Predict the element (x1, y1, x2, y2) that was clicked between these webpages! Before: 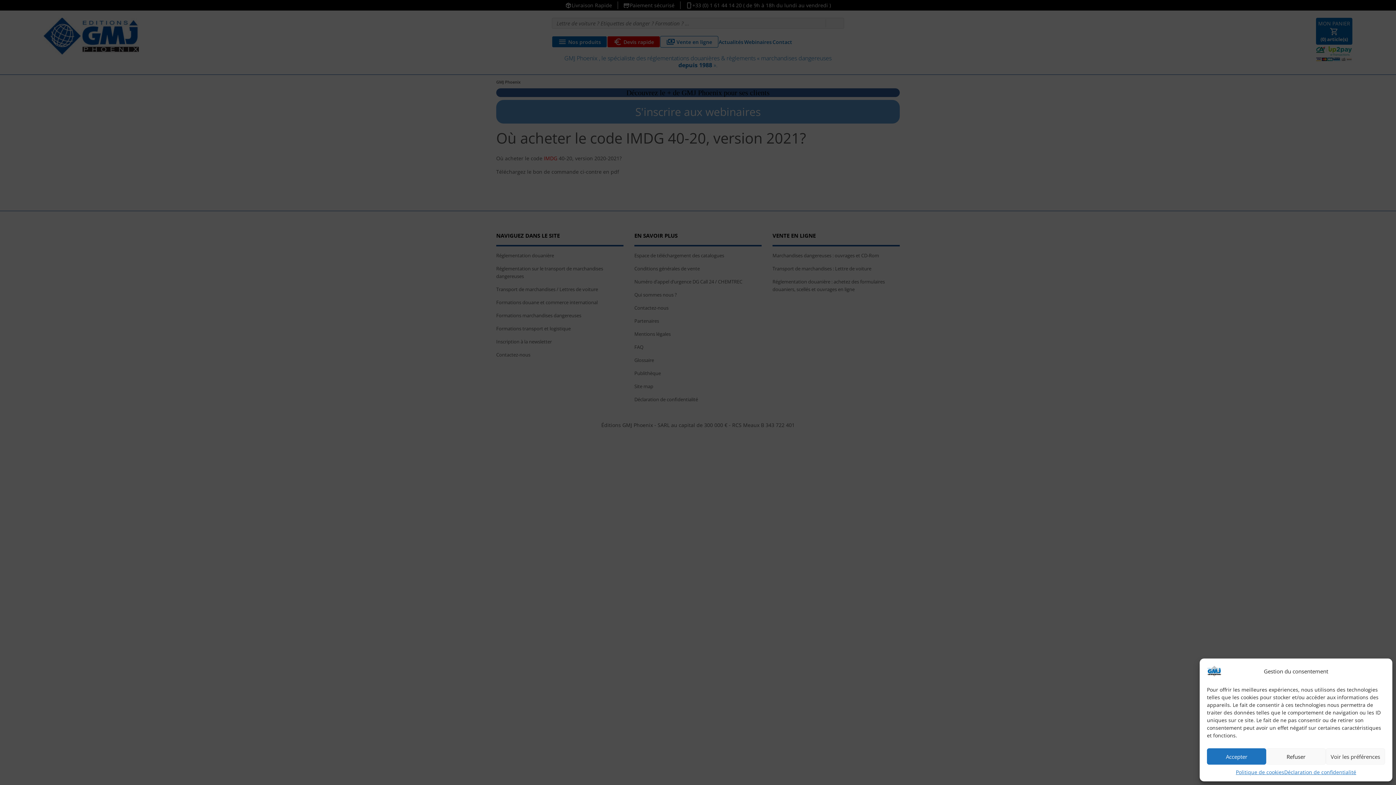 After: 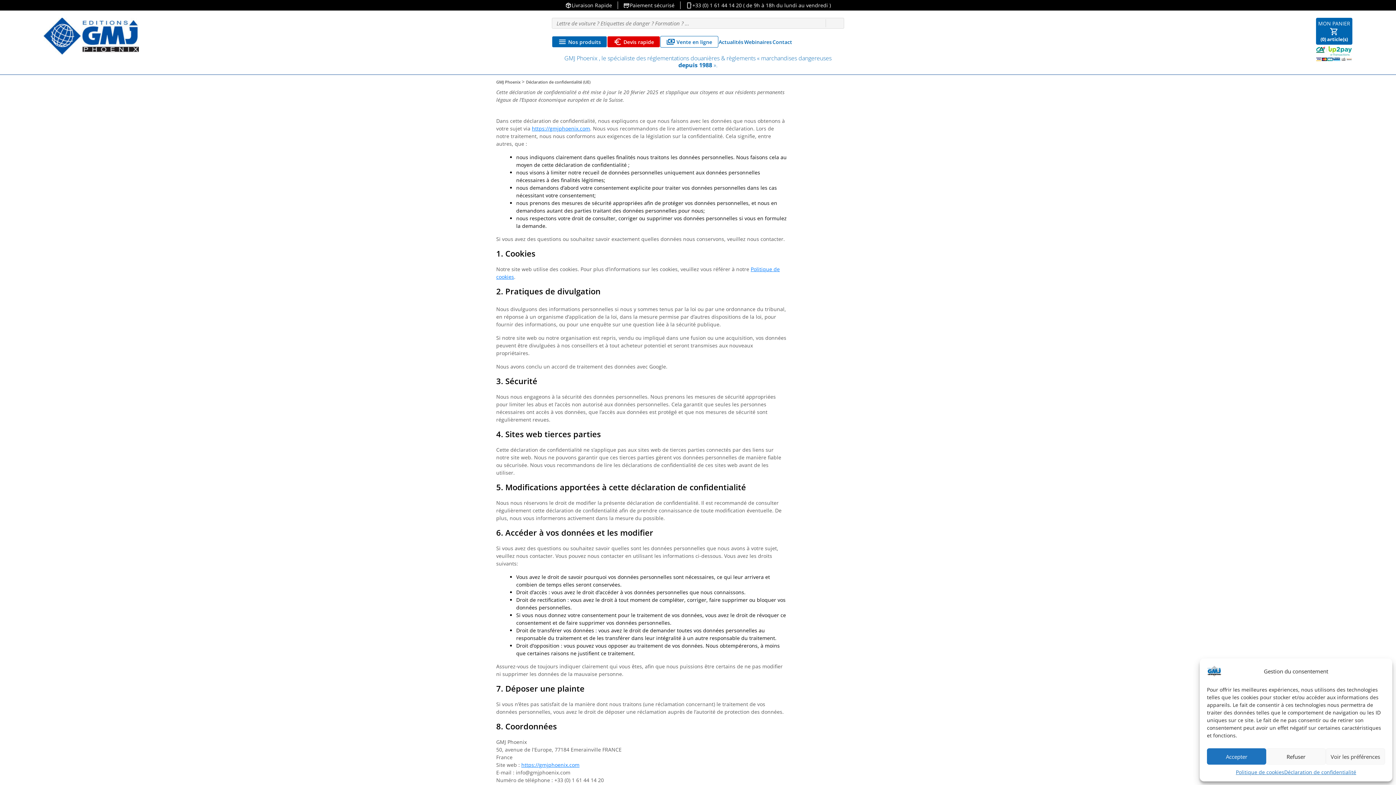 Action: label: Déclaration de confidentialité bbox: (1284, 768, 1356, 776)